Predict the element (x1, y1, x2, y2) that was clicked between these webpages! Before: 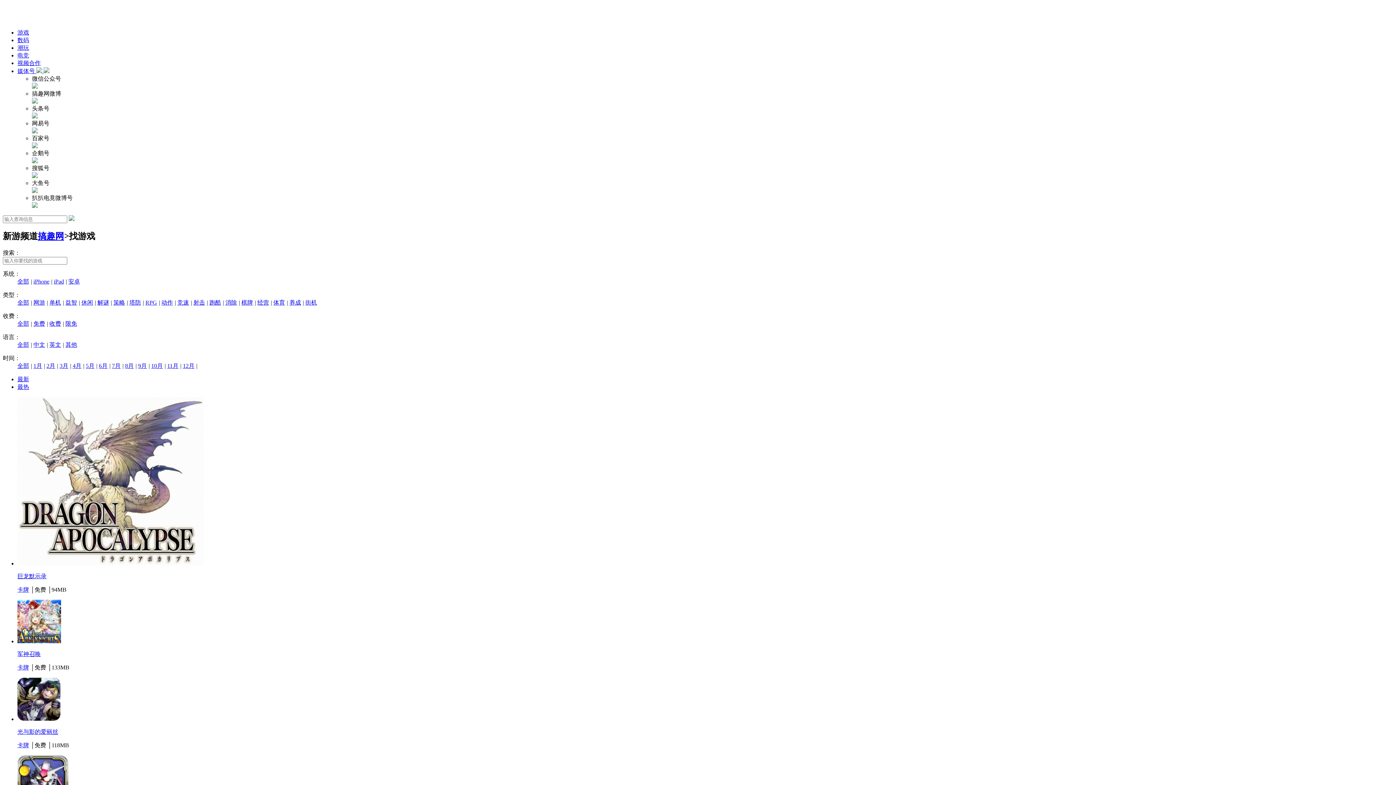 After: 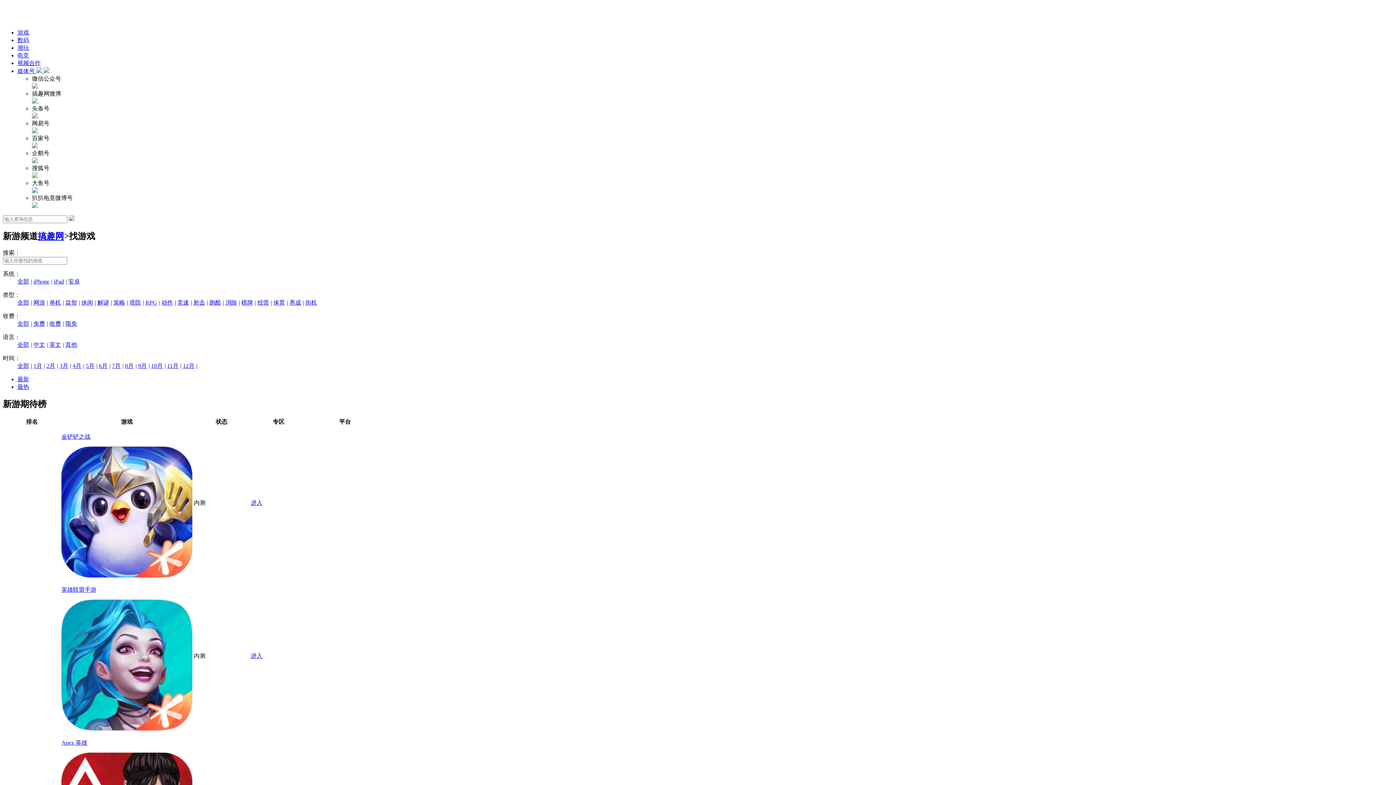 Action: bbox: (46, 362, 55, 368) label: 2月